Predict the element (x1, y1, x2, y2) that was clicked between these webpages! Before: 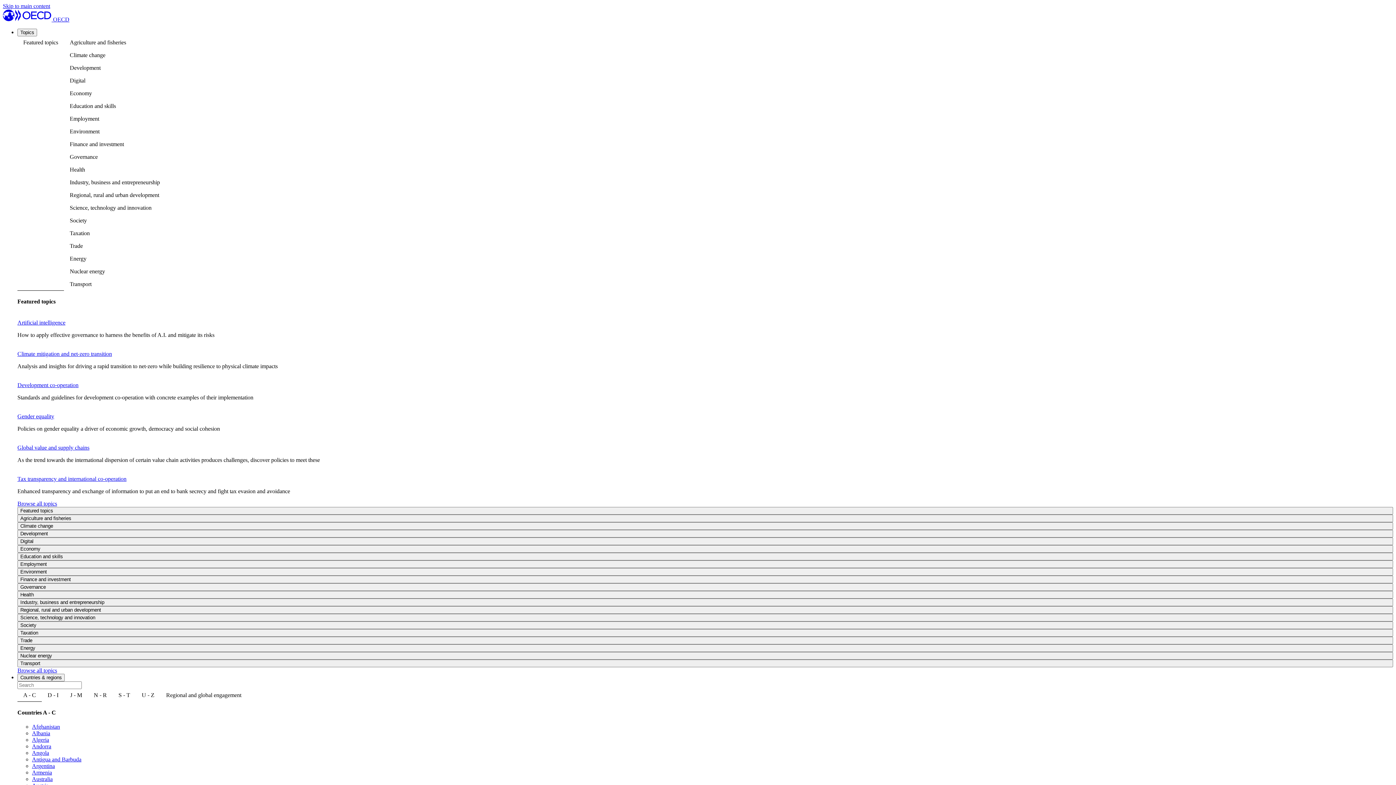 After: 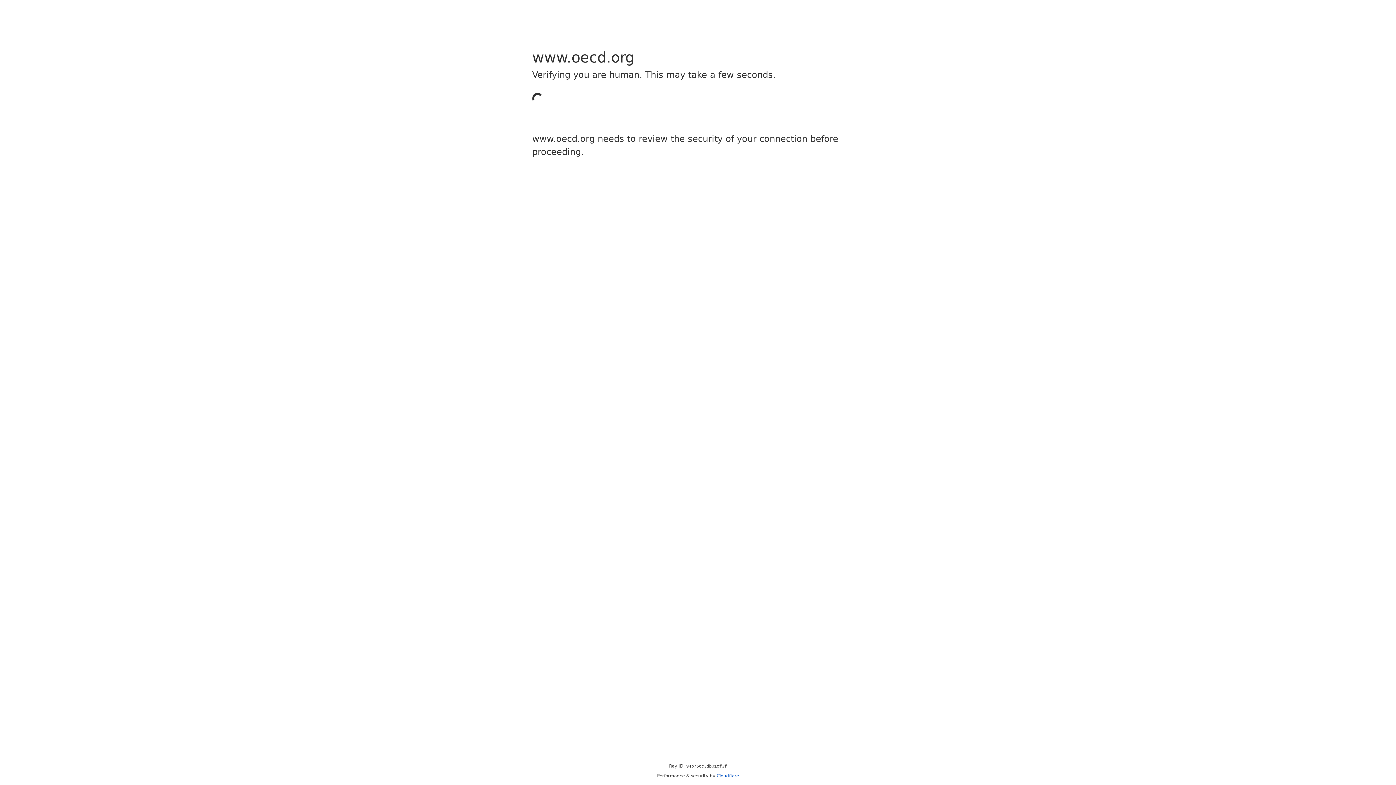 Action: bbox: (32, 776, 52, 782) label: Australia